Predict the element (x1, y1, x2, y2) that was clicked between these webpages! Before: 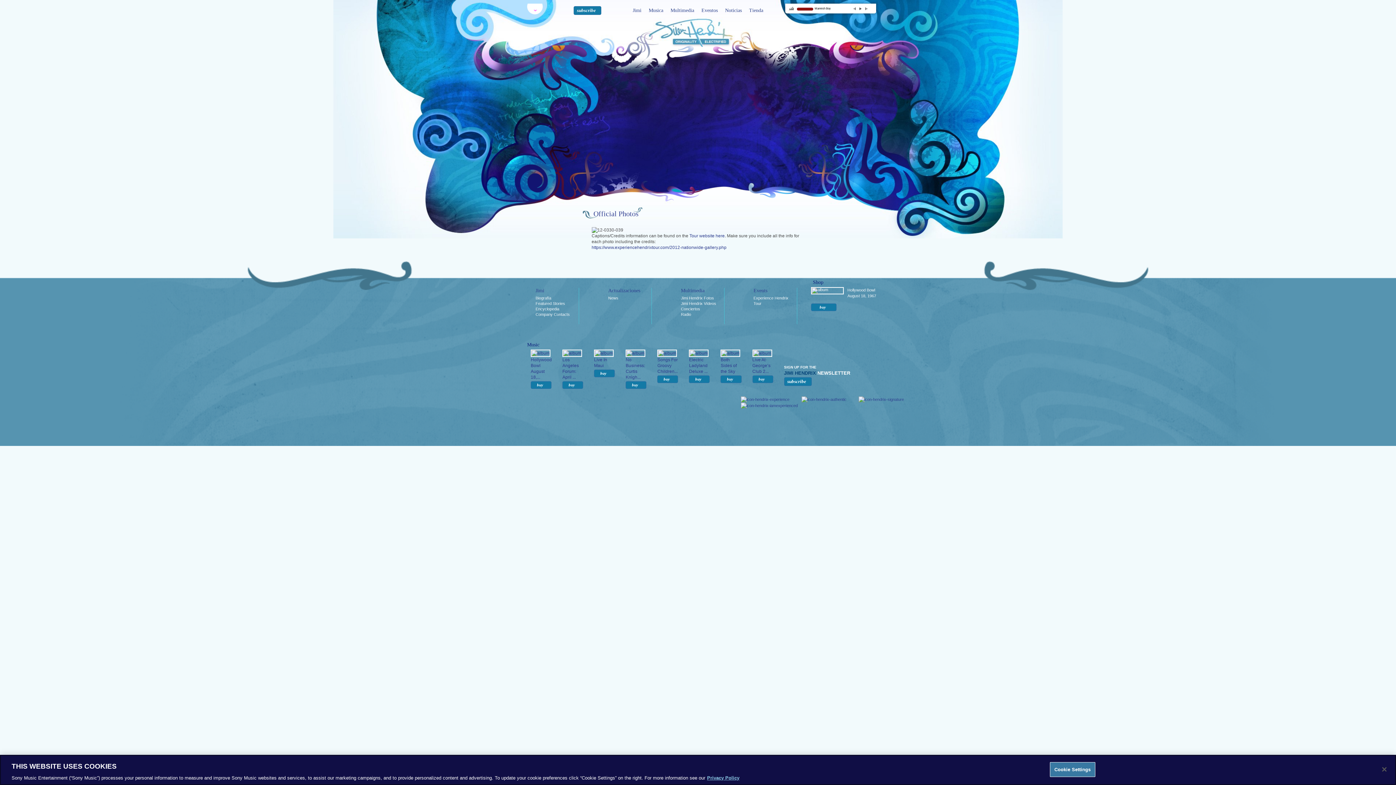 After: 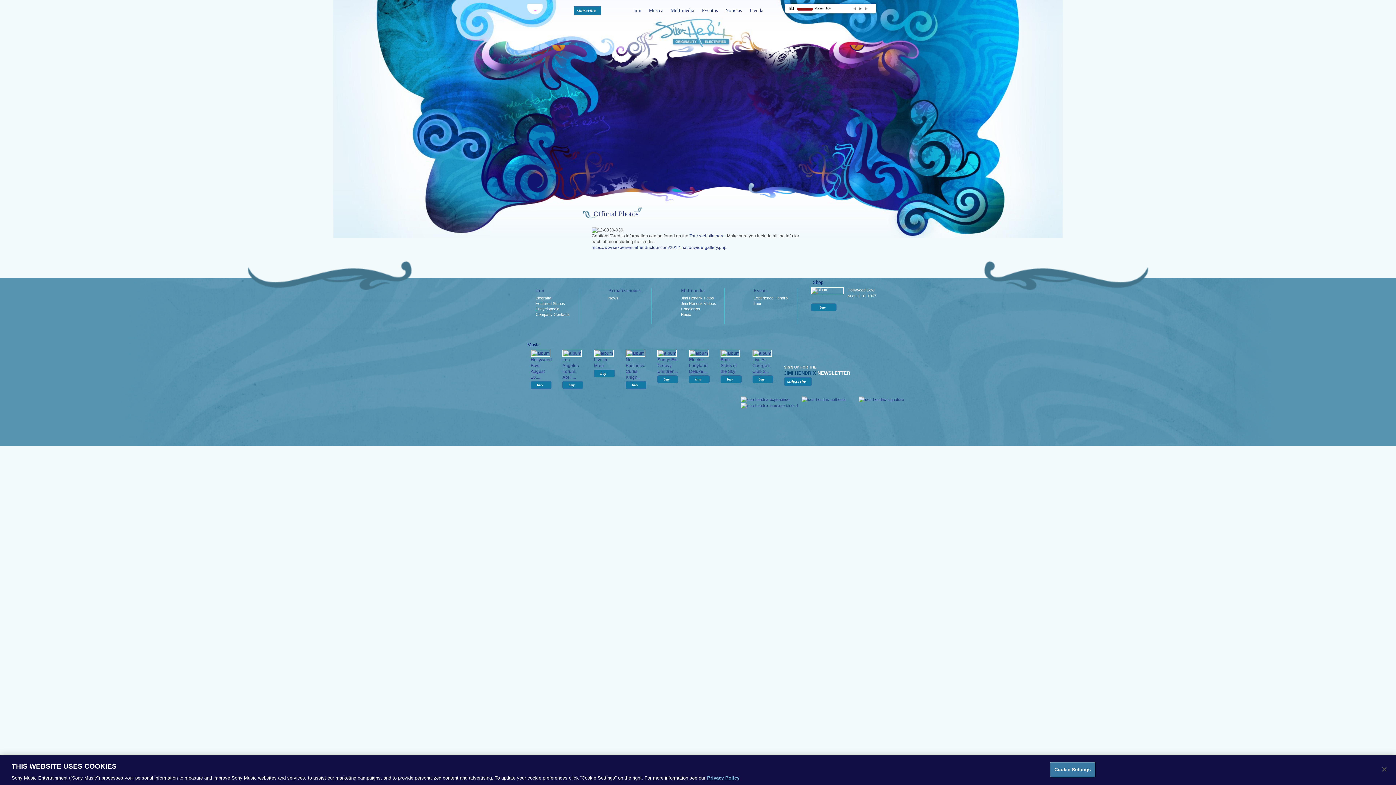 Action: bbox: (852, 6, 858, 10) label: previous